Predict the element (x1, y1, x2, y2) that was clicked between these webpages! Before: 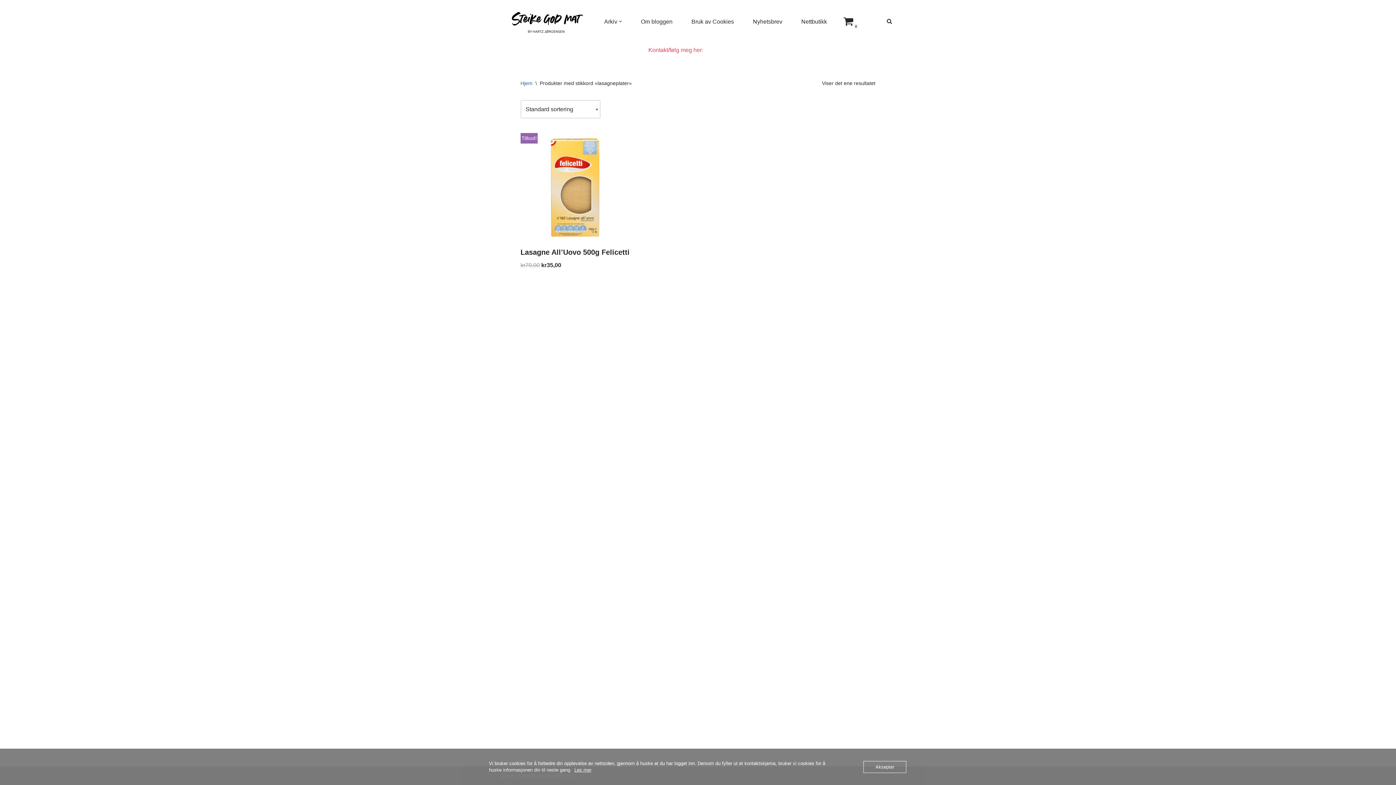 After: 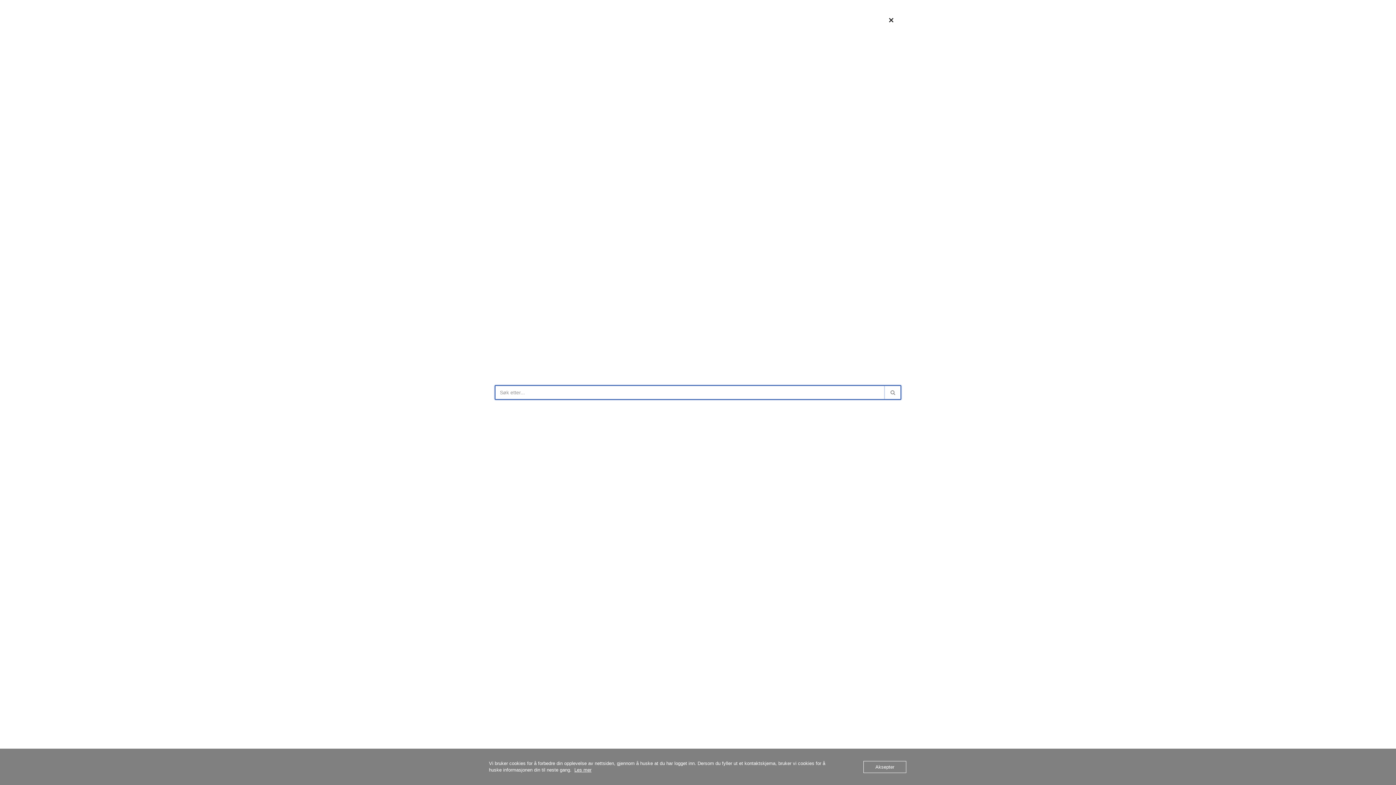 Action: label: Søk bbox: (886, 18, 892, 24)